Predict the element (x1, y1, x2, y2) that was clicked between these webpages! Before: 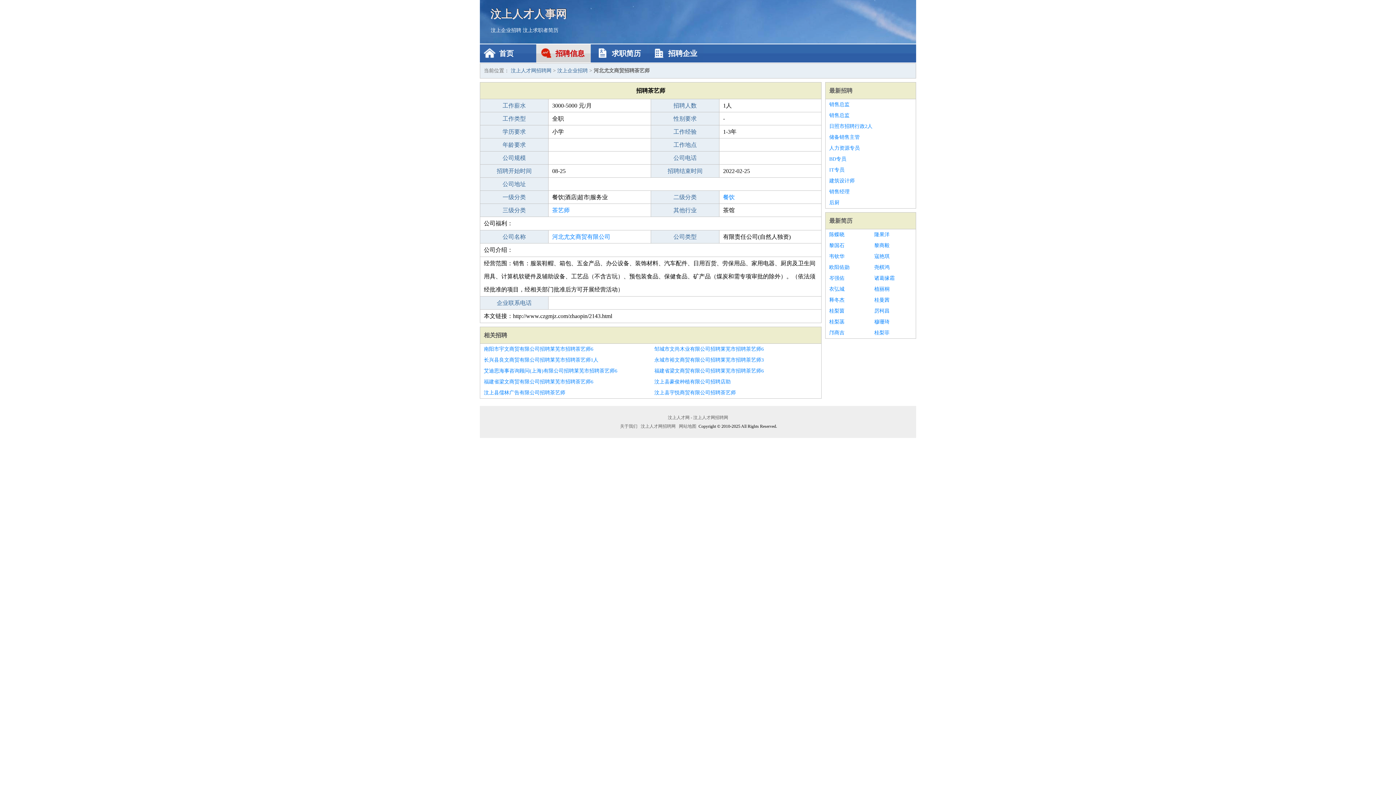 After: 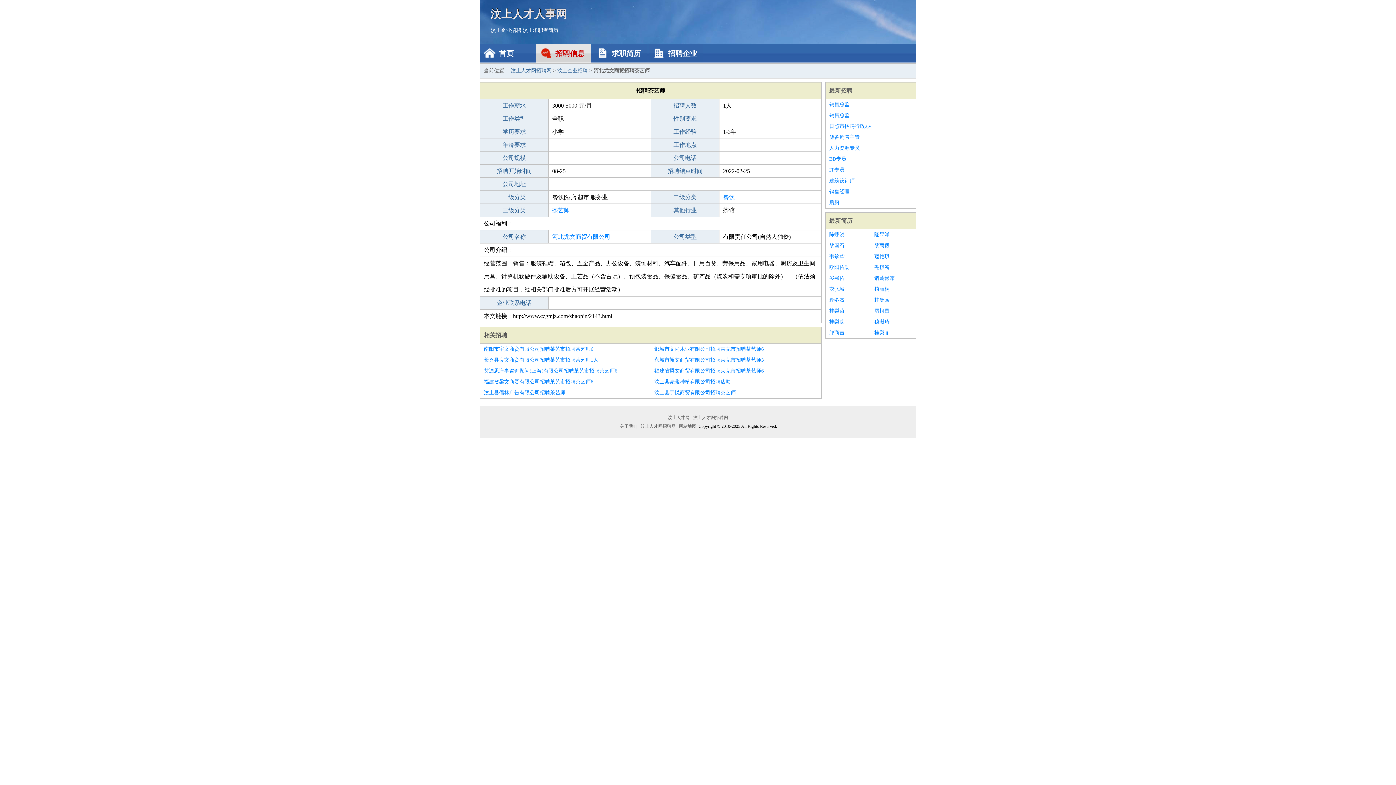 Action: bbox: (654, 387, 817, 398) label: 汶上县宇悦商贸有限公司招聘茶艺师